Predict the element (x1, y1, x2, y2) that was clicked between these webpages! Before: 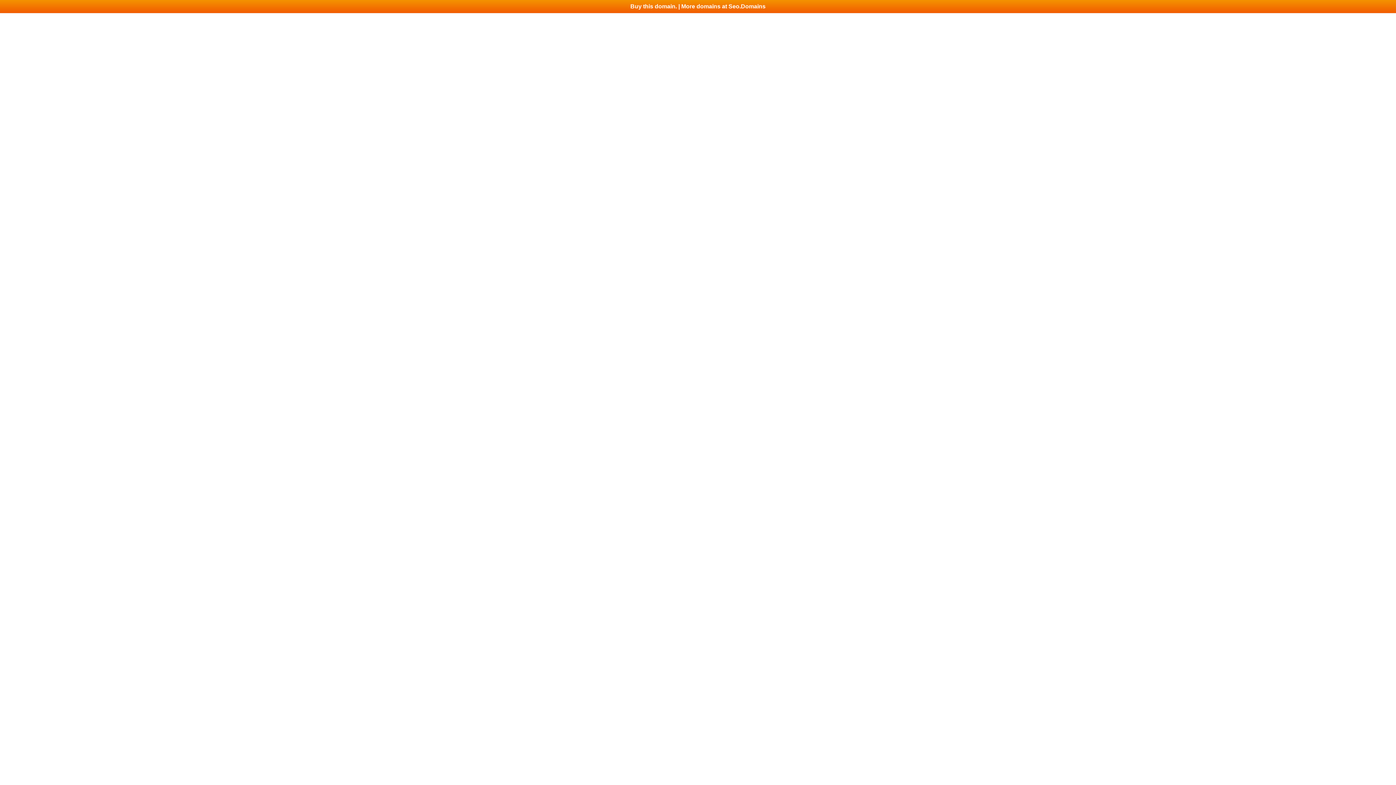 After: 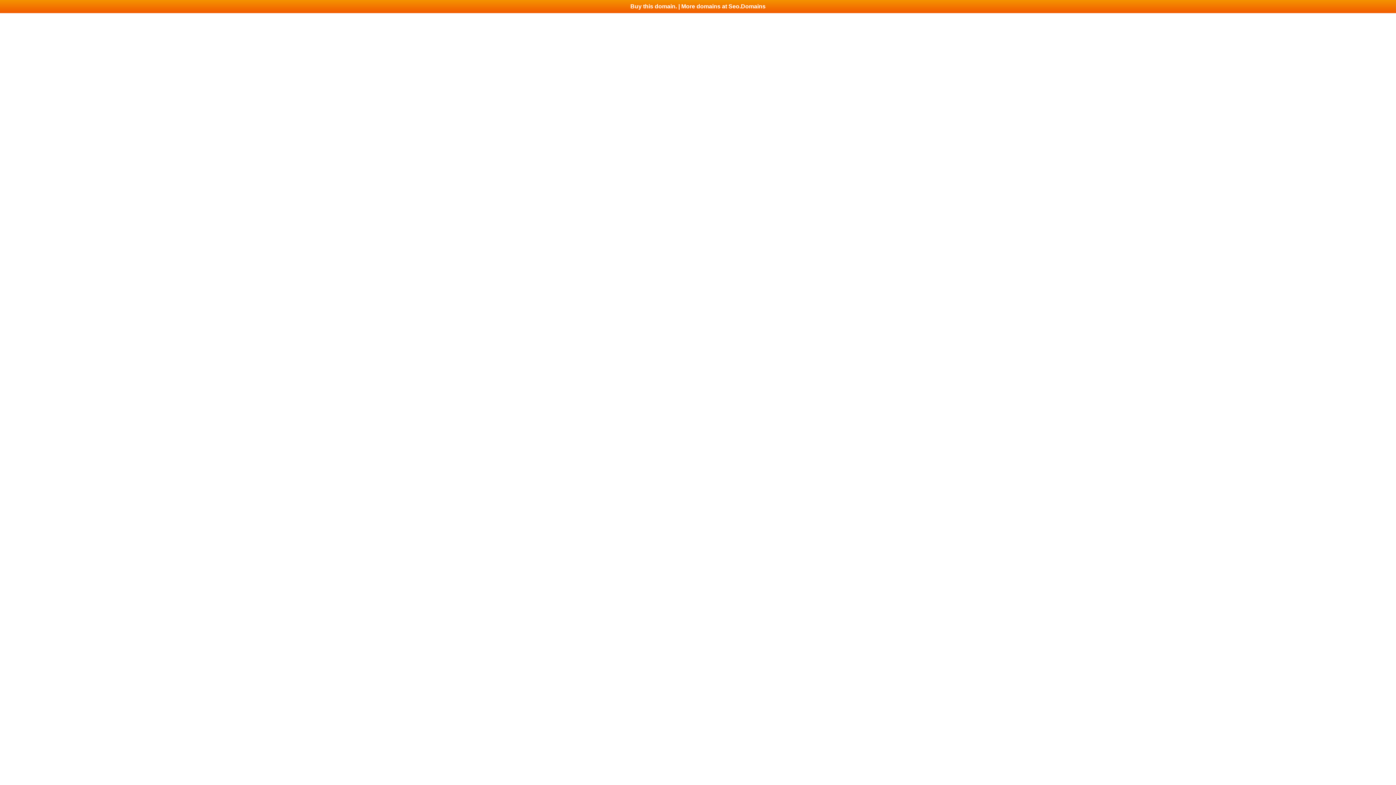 Action: bbox: (0, 0, 1396, 13) label: Buy this domain. | More domains at Seo.Domains